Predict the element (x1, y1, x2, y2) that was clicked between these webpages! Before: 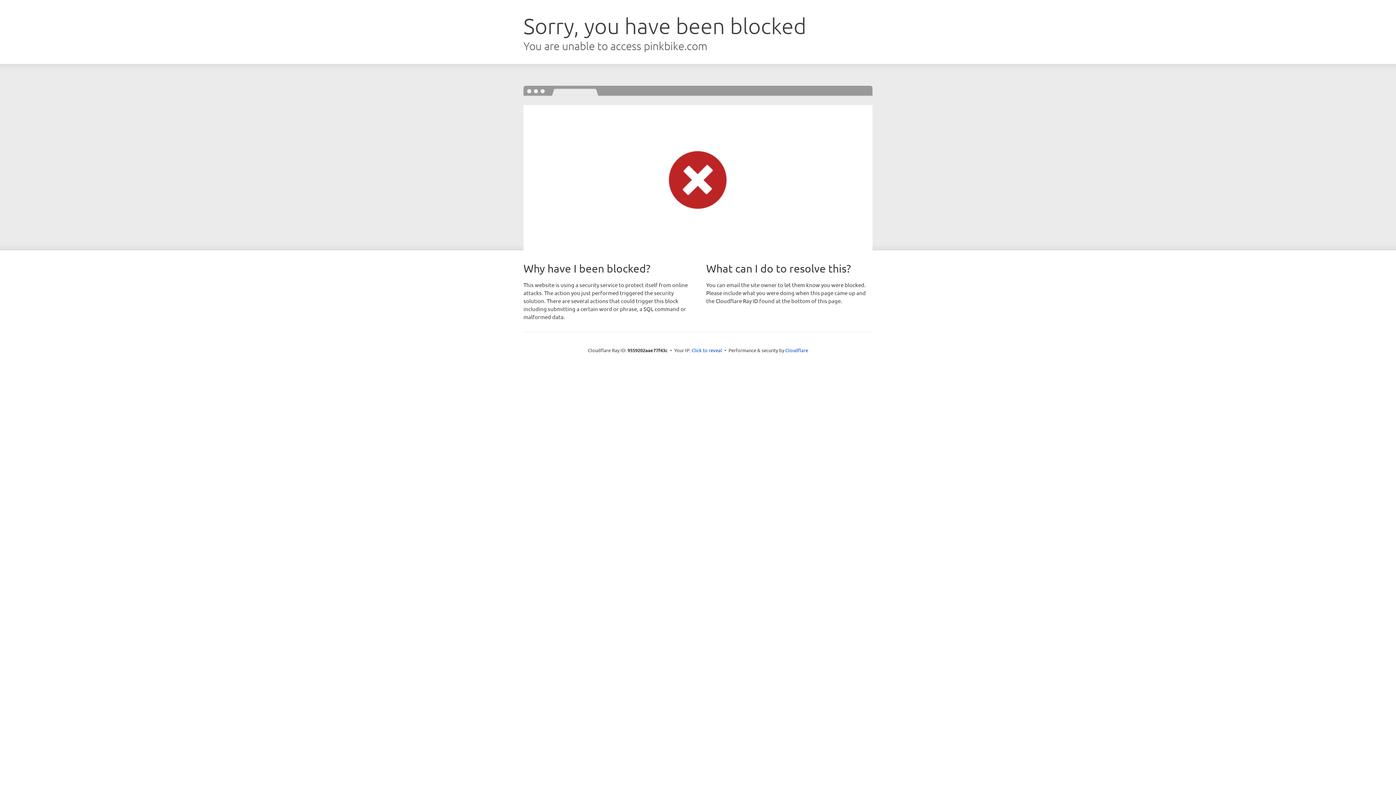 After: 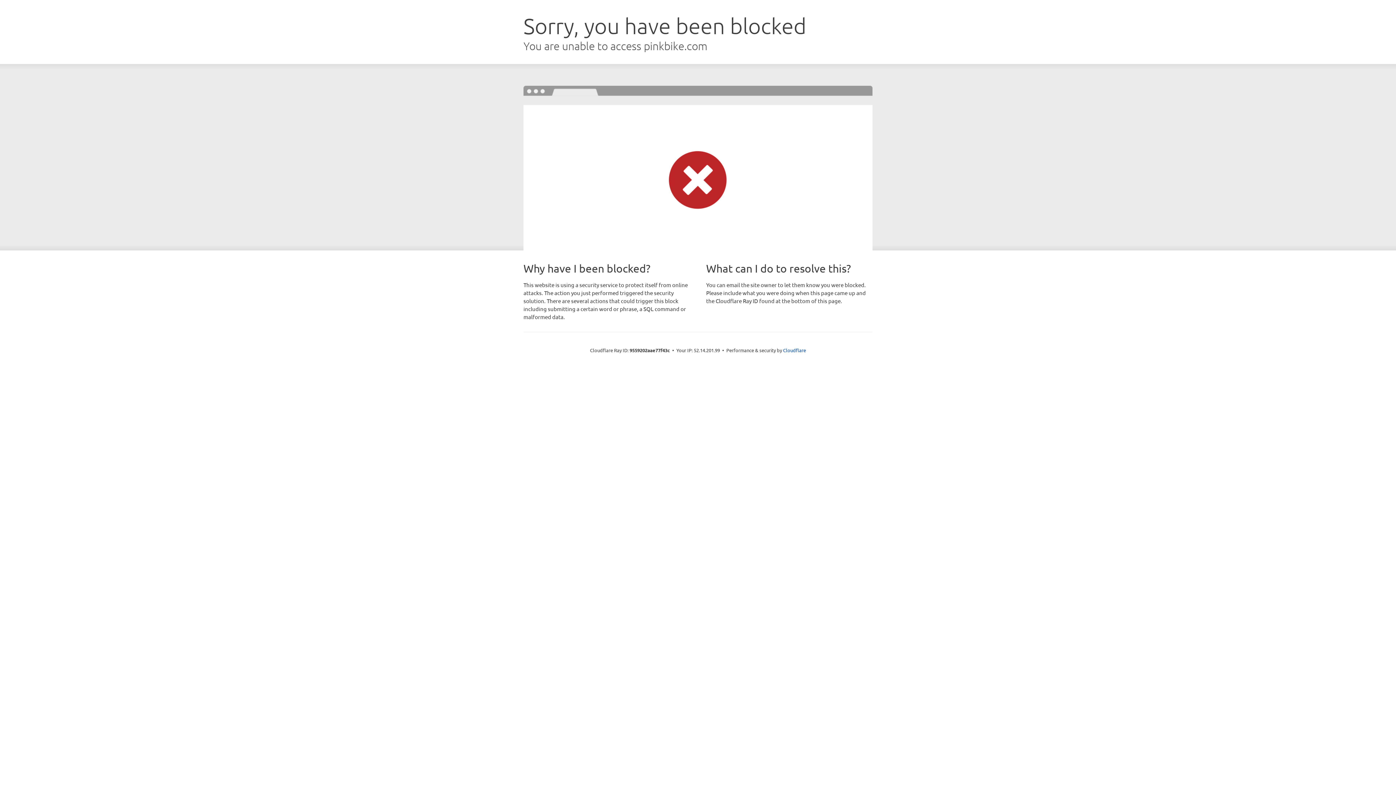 Action: bbox: (691, 346, 722, 353) label: Click to reveal